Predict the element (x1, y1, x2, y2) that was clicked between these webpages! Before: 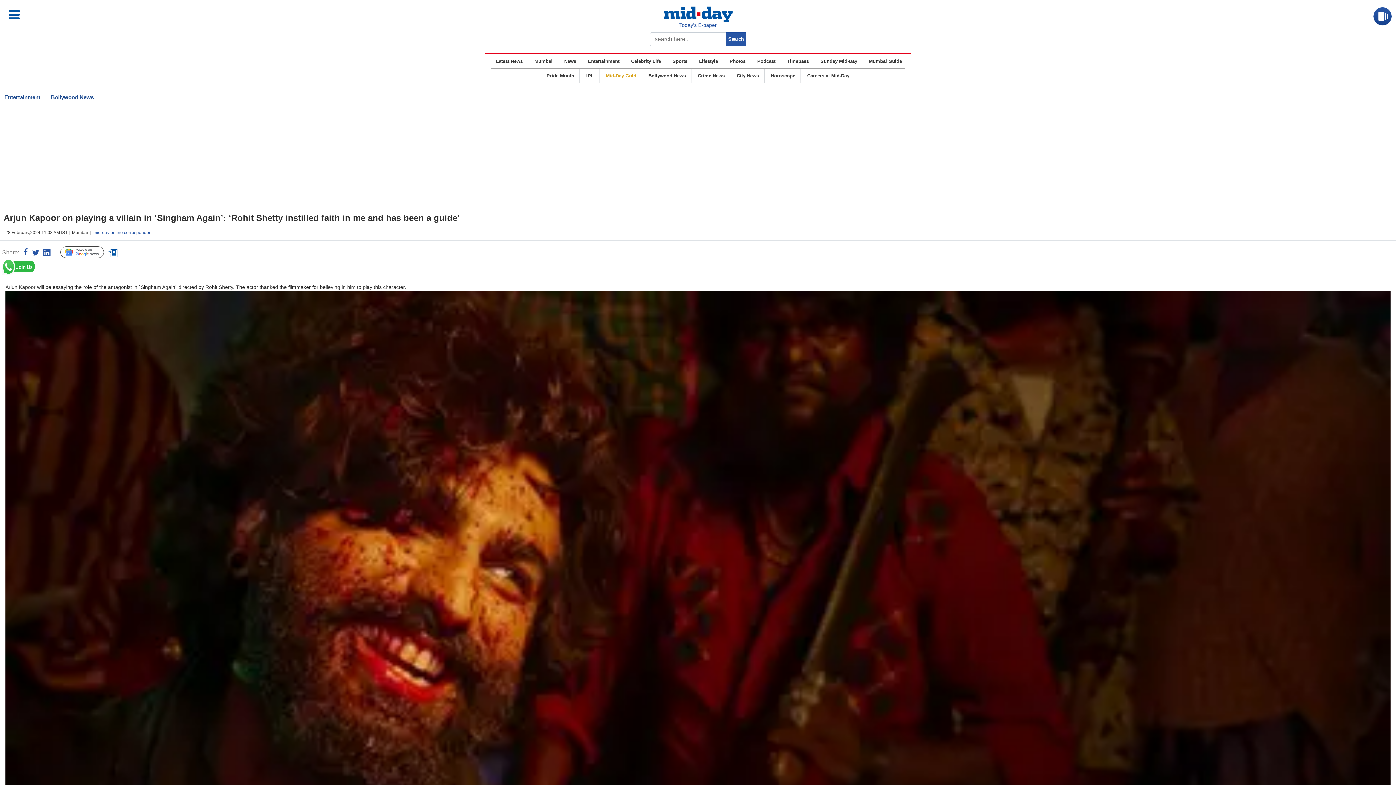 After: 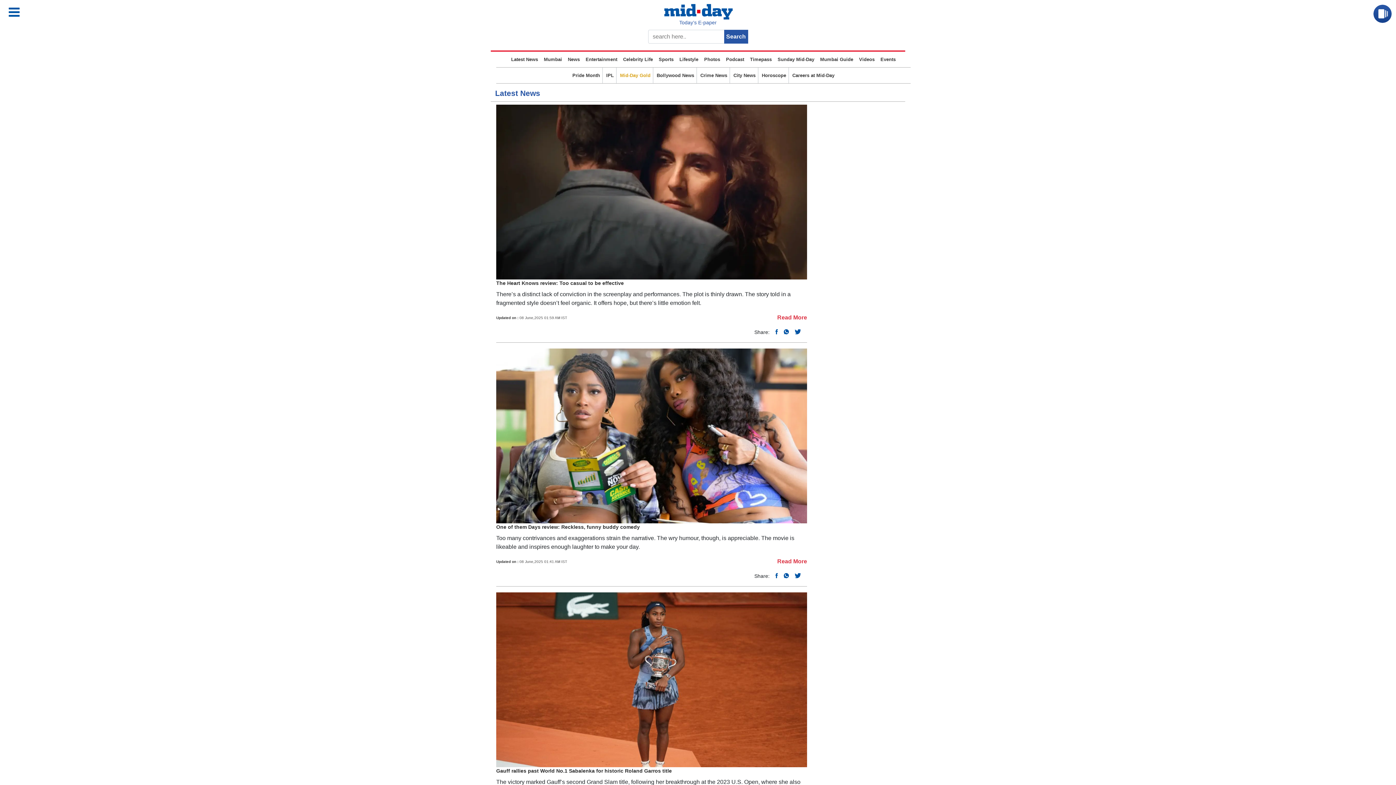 Action: bbox: (106, 247, 121, 257) label: n